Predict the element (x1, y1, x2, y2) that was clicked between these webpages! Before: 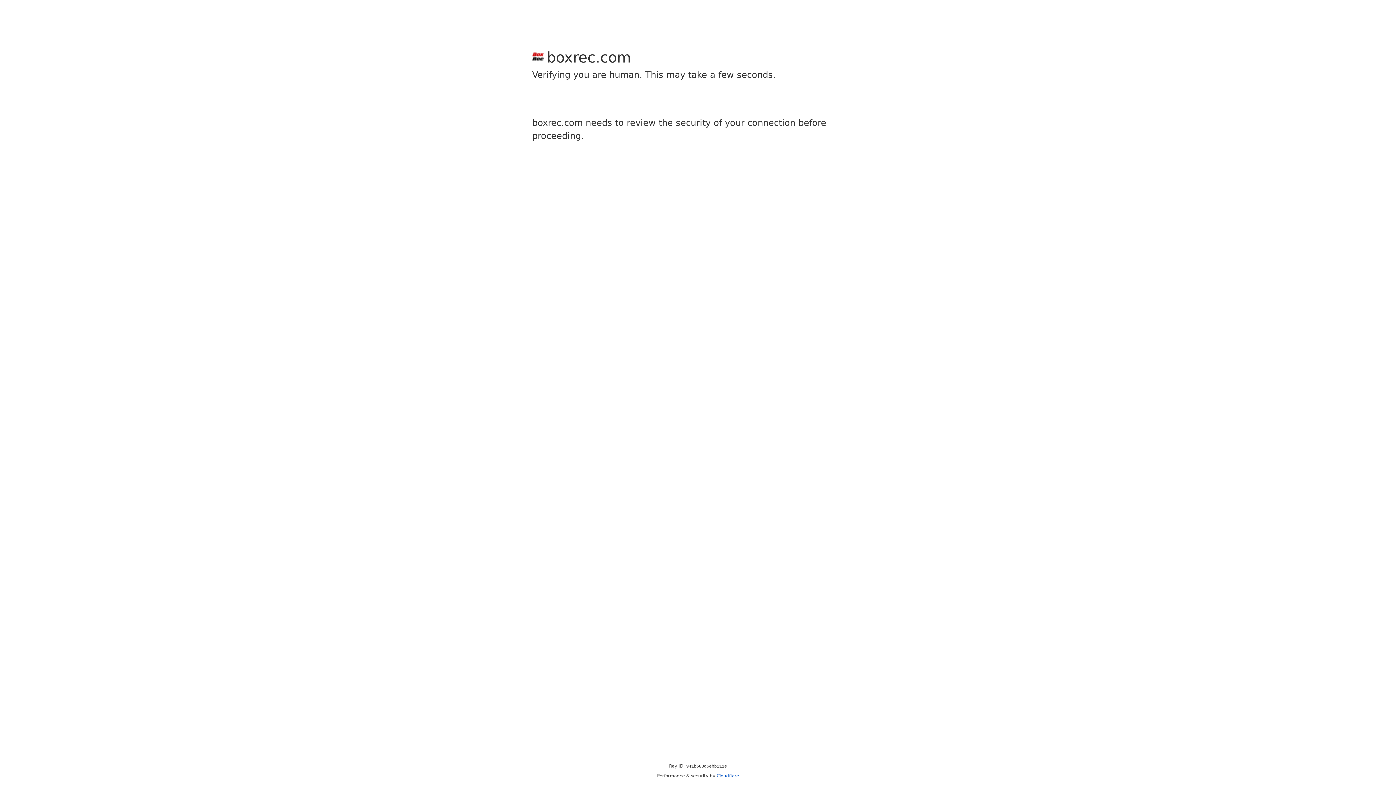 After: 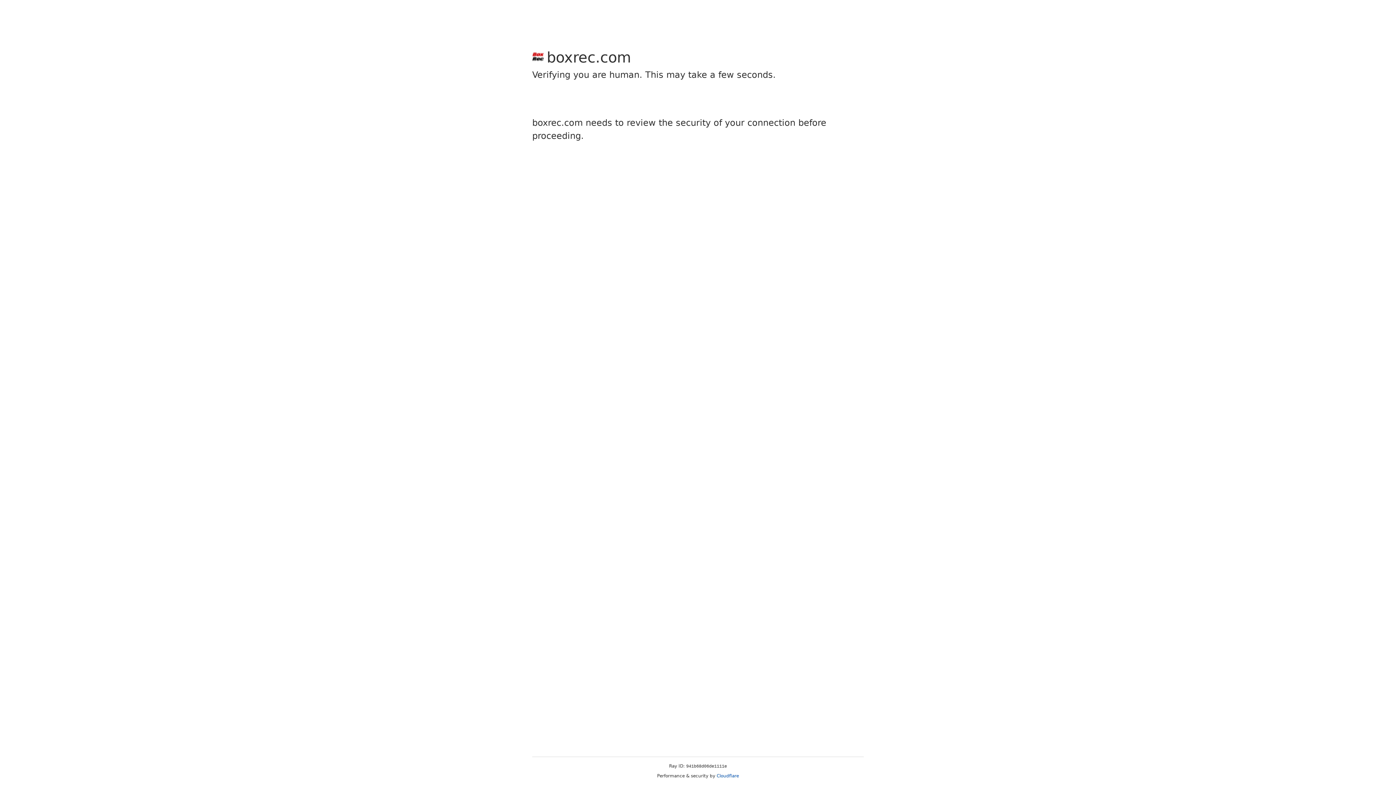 Action: bbox: (716, 773, 739, 778) label: Cloudflare